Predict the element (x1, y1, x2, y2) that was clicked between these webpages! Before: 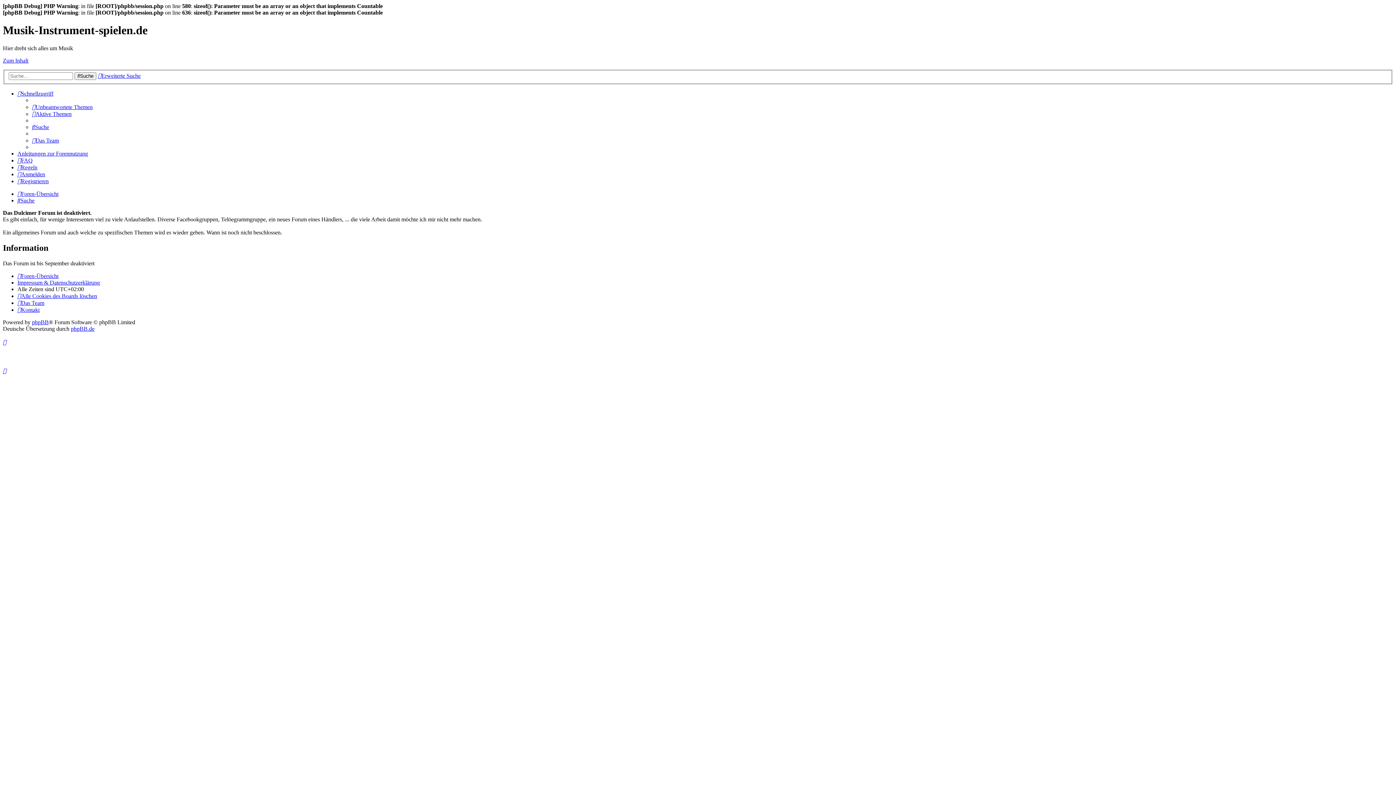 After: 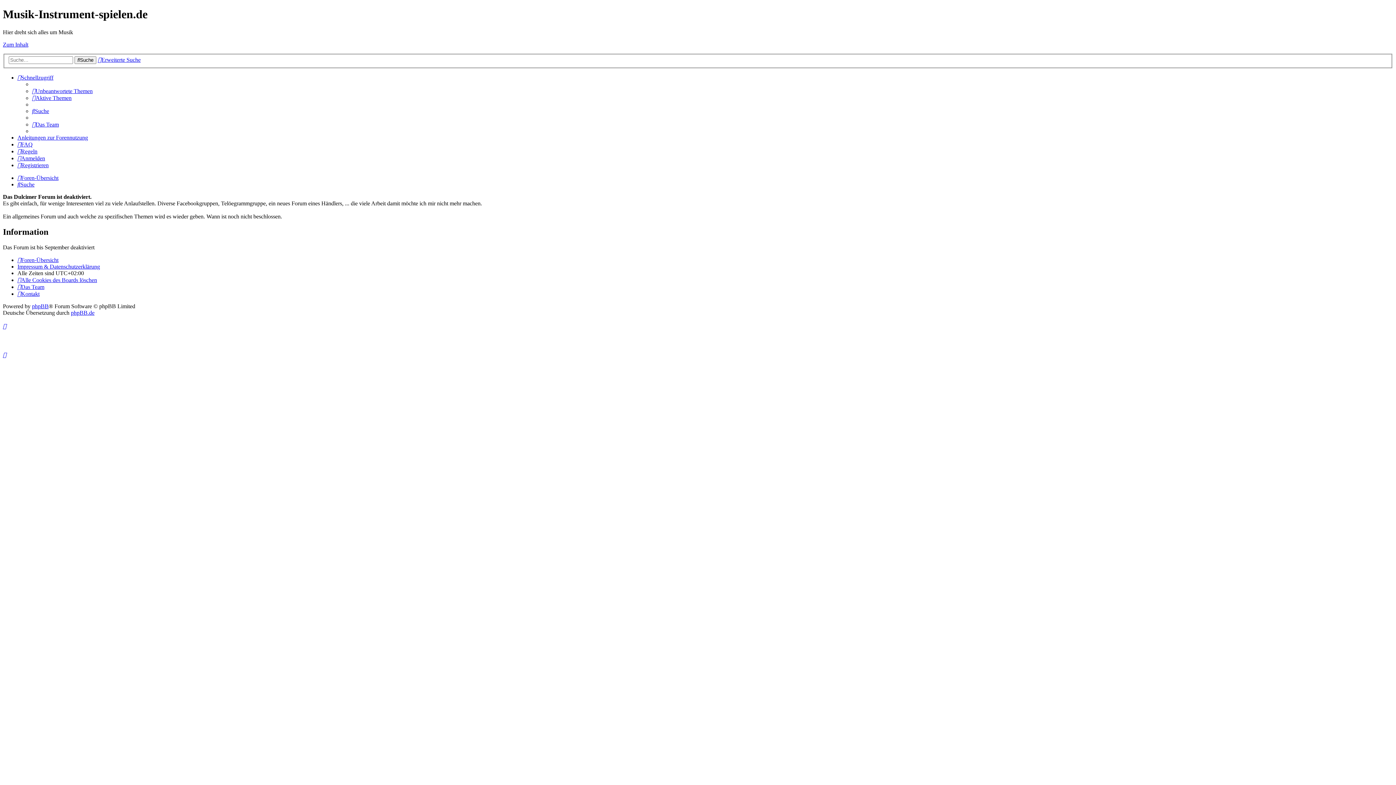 Action: bbox: (32, 111, 71, 117) label: Aktive Themen